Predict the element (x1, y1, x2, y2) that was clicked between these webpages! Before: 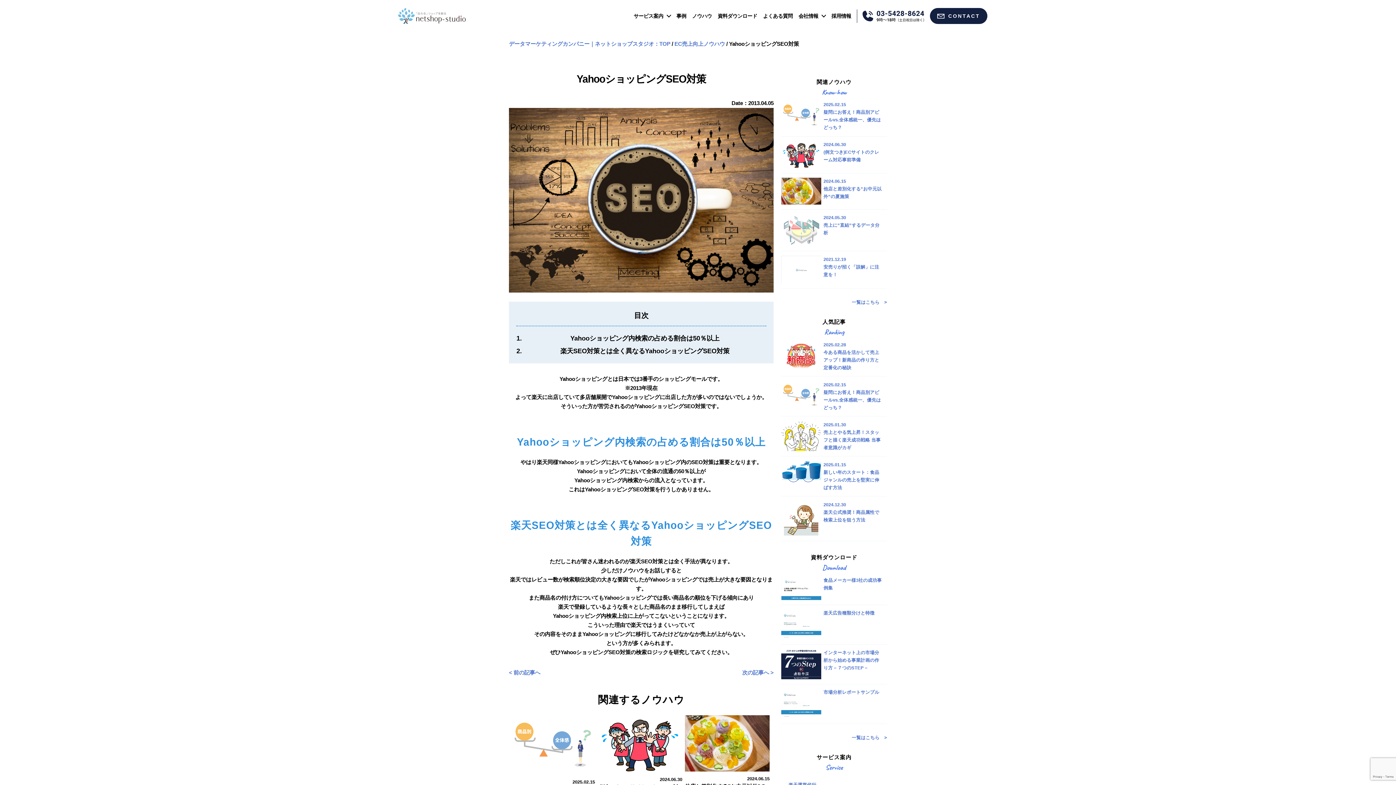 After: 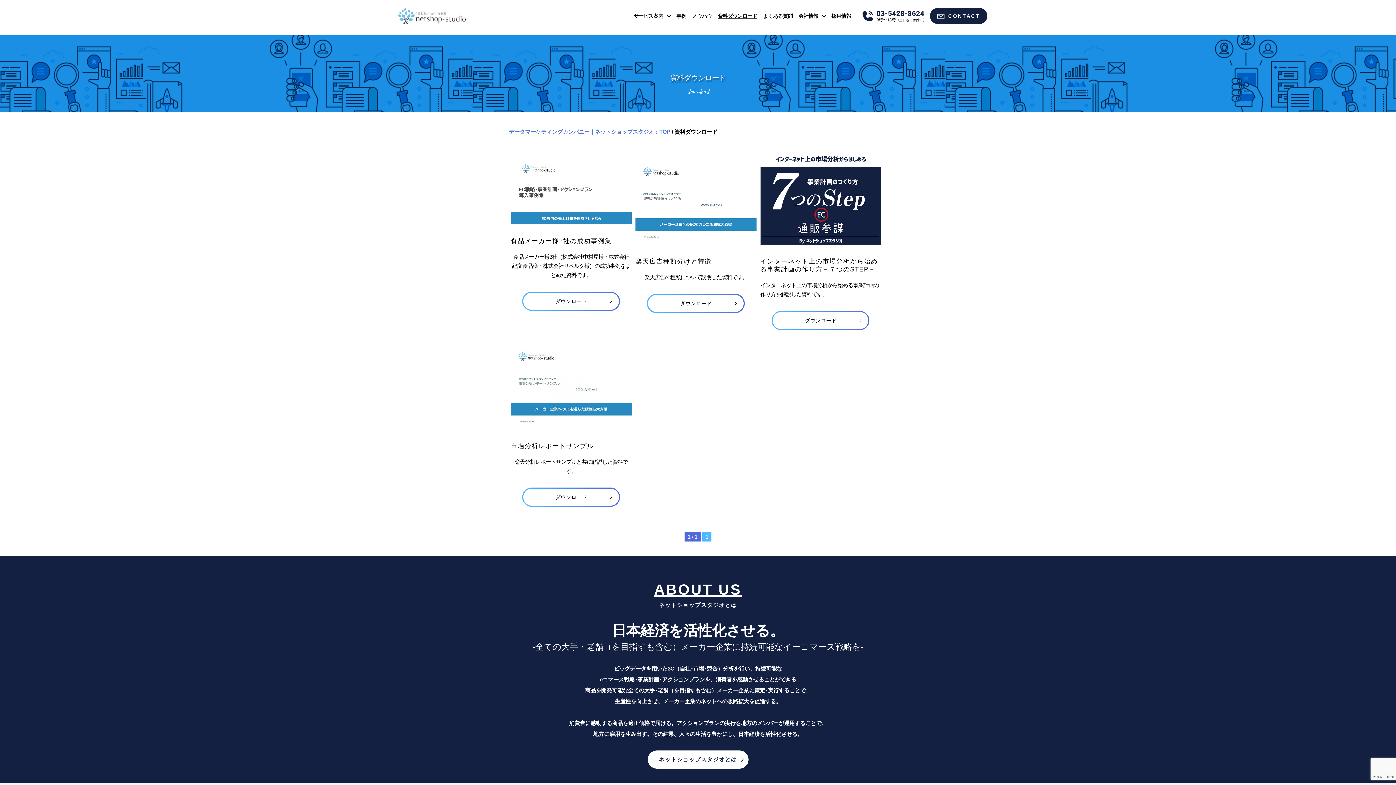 Action: label: 一覧はこちら　> bbox: (851, 735, 887, 740)